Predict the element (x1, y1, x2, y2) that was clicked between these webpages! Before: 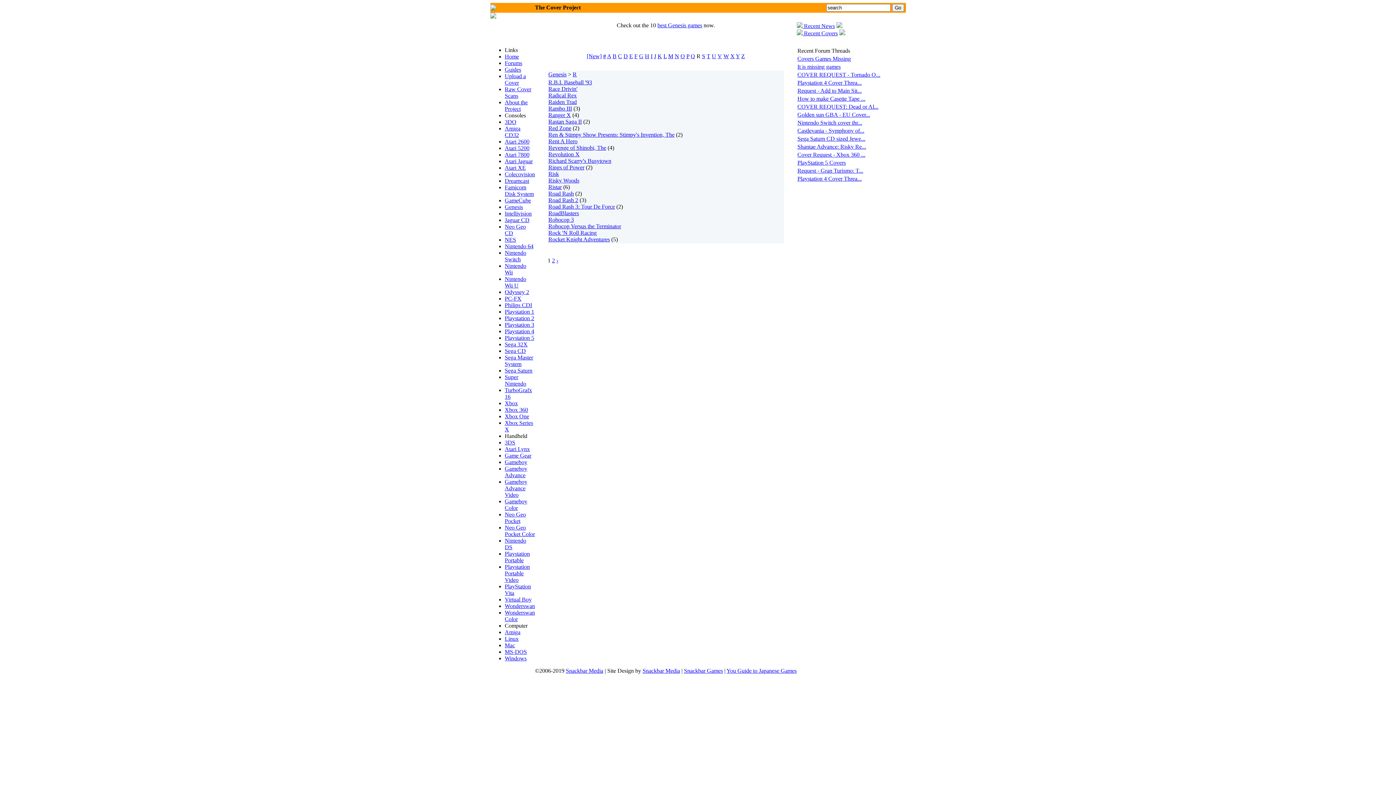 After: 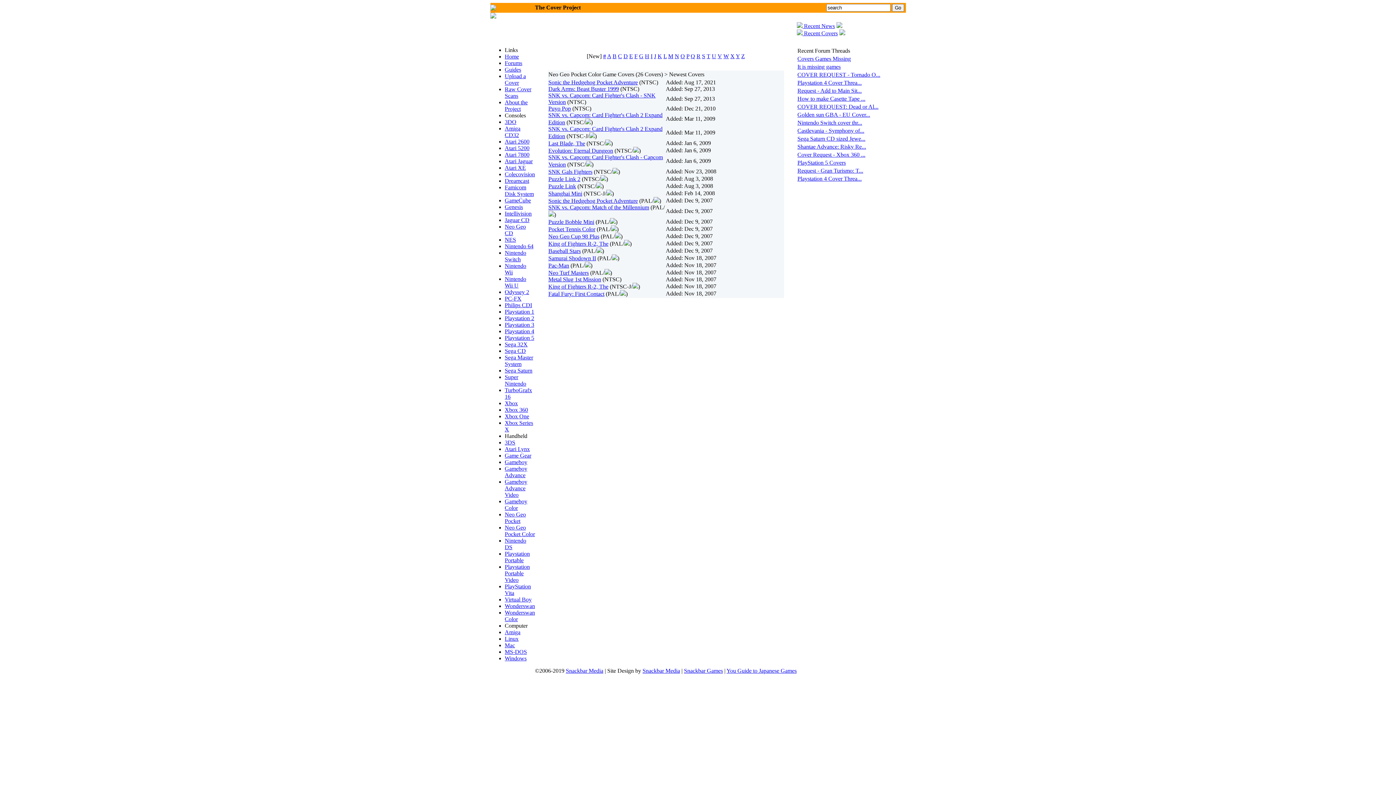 Action: bbox: (504, 524, 535, 537) label: Neo Geo Pocket Color